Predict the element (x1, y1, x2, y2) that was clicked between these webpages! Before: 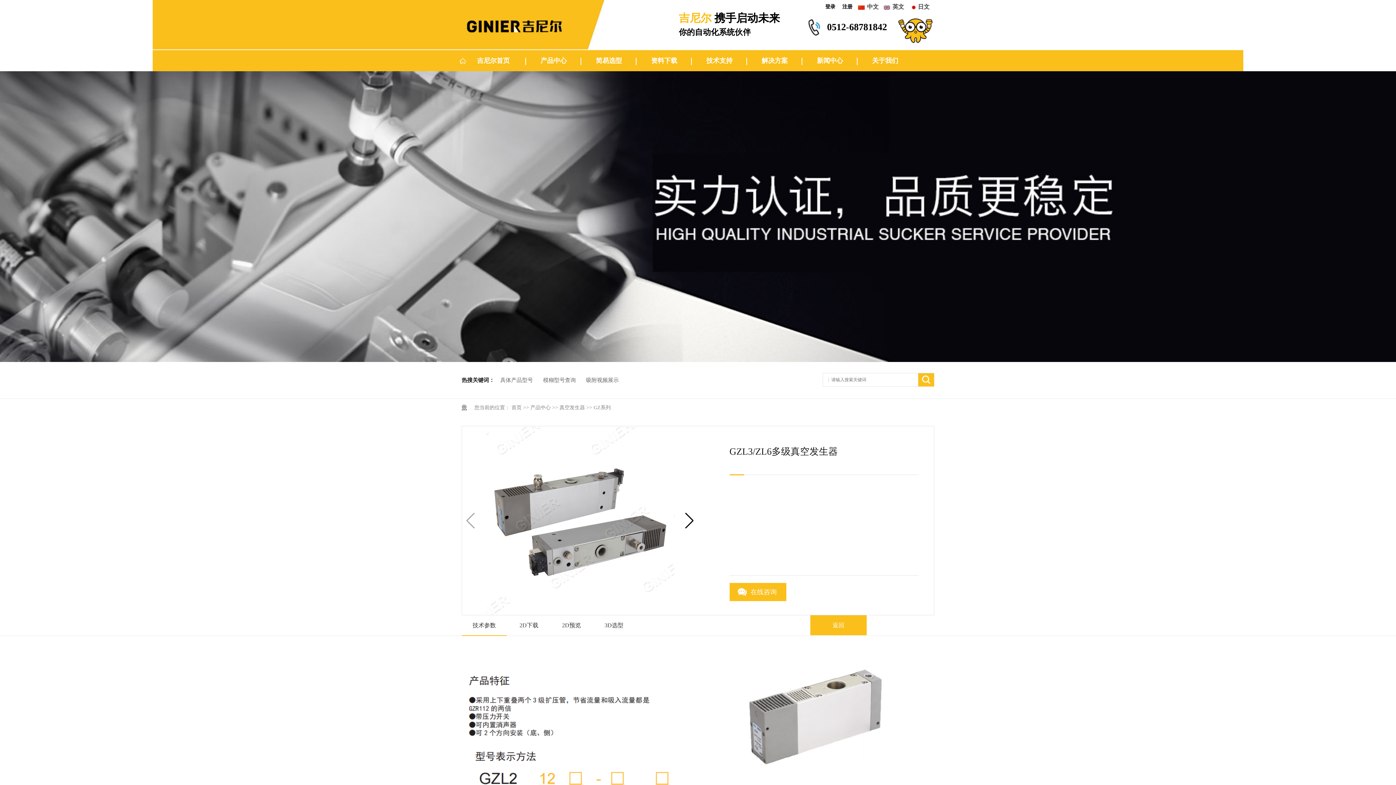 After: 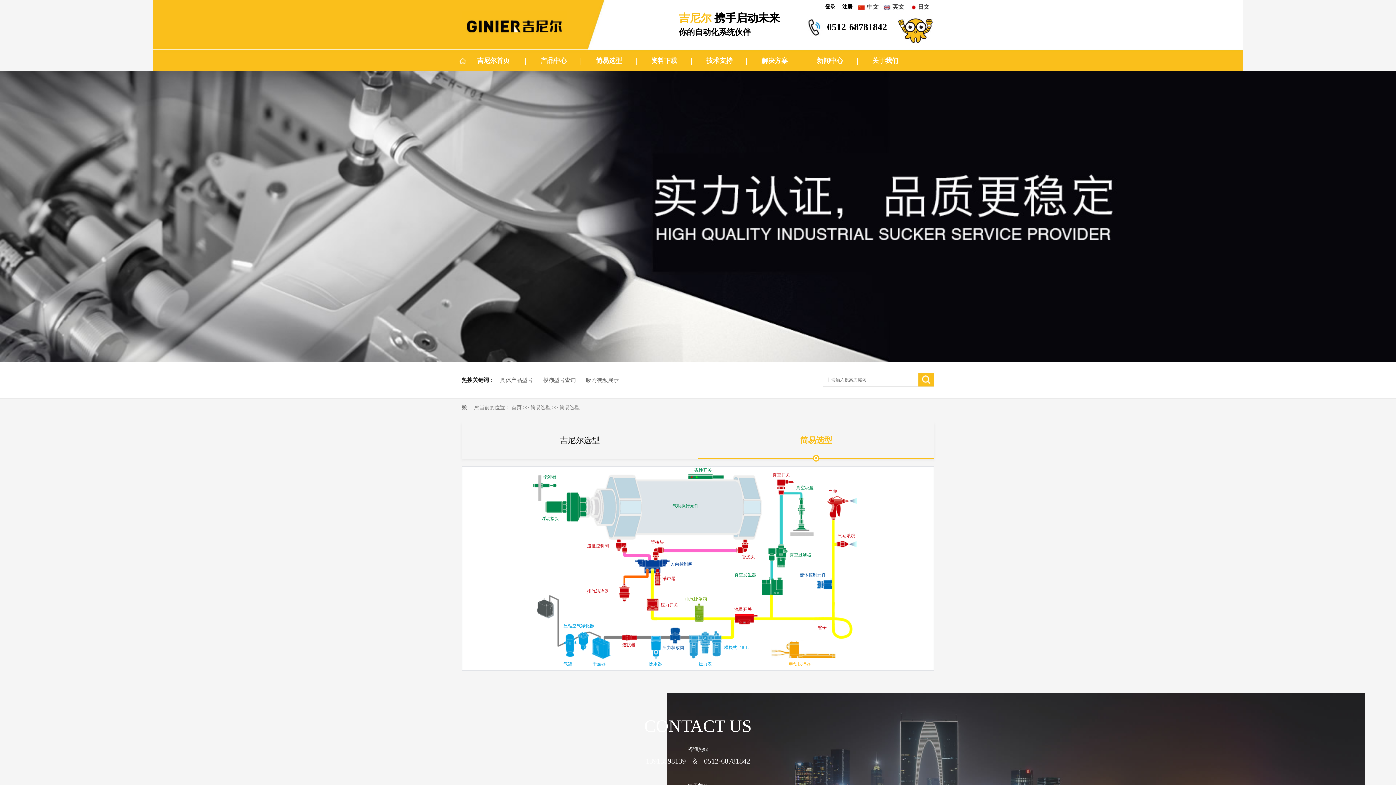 Action: bbox: (581, 50, 636, 71) label: 简易选型